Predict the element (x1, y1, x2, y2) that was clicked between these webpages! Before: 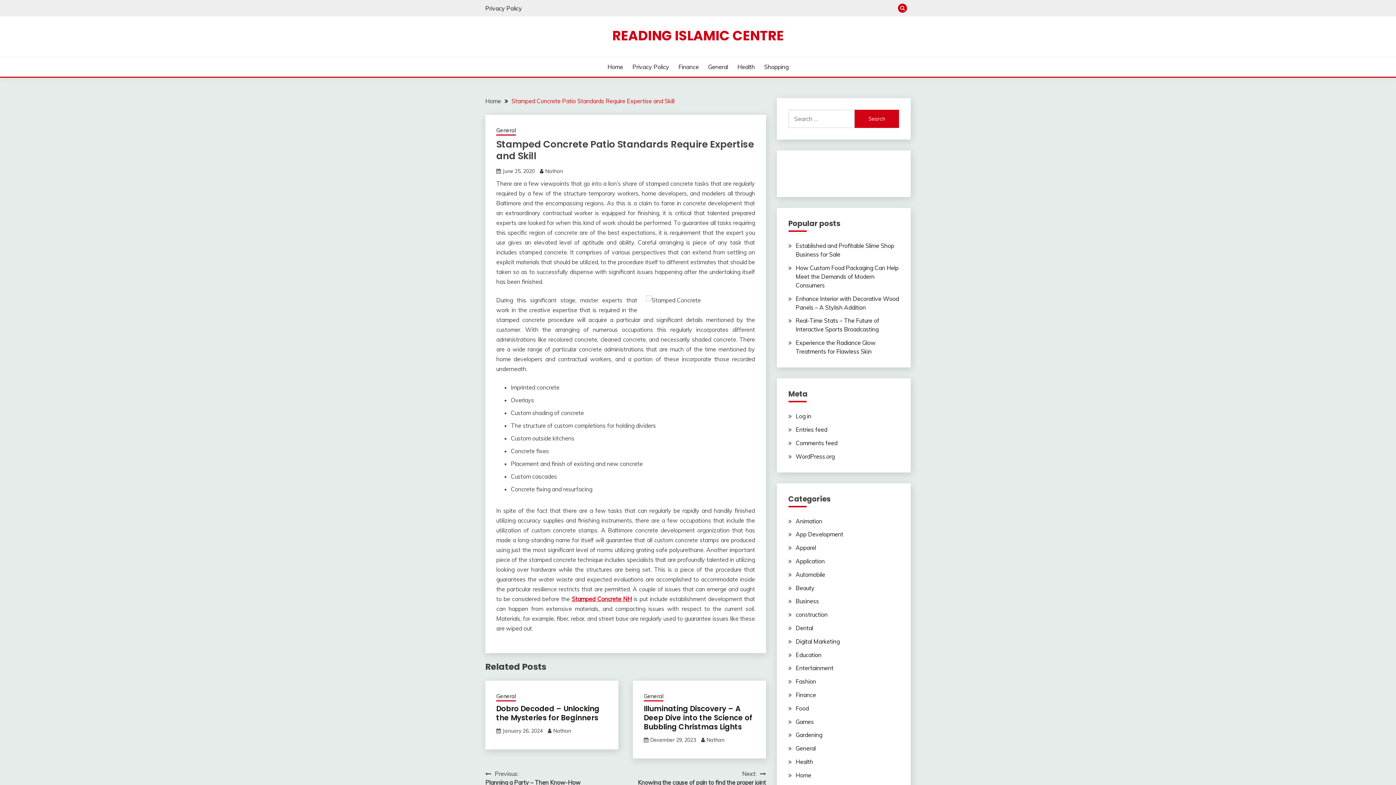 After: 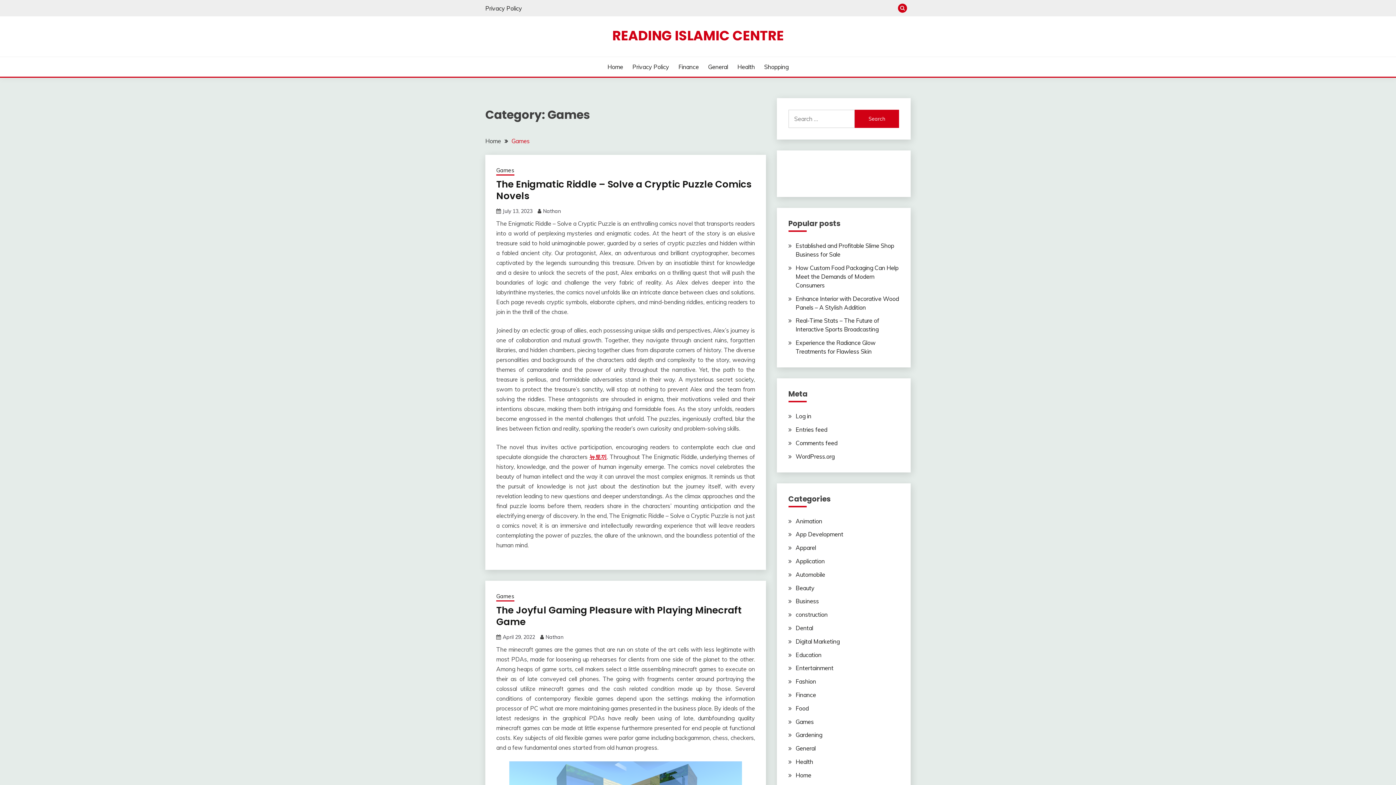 Action: label: Games bbox: (795, 718, 814, 725)